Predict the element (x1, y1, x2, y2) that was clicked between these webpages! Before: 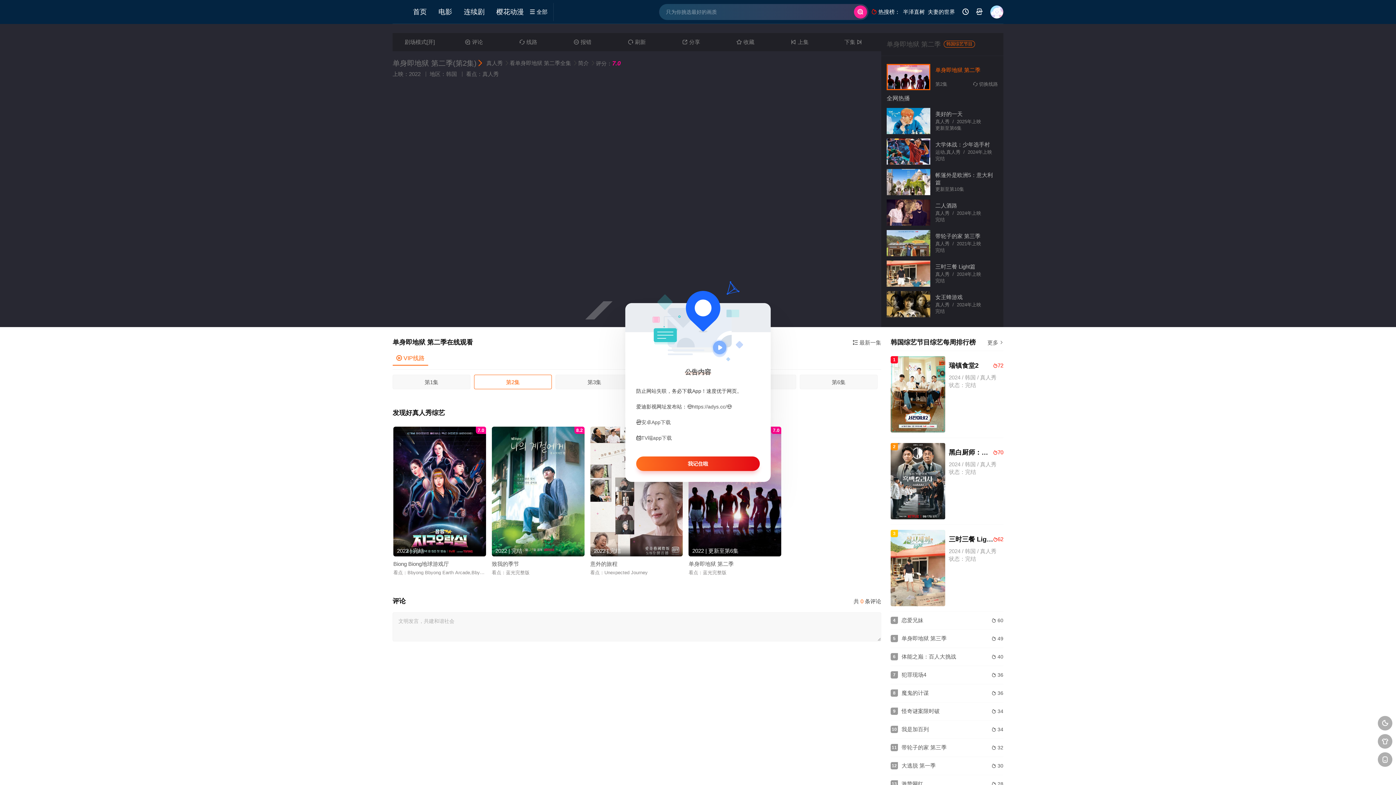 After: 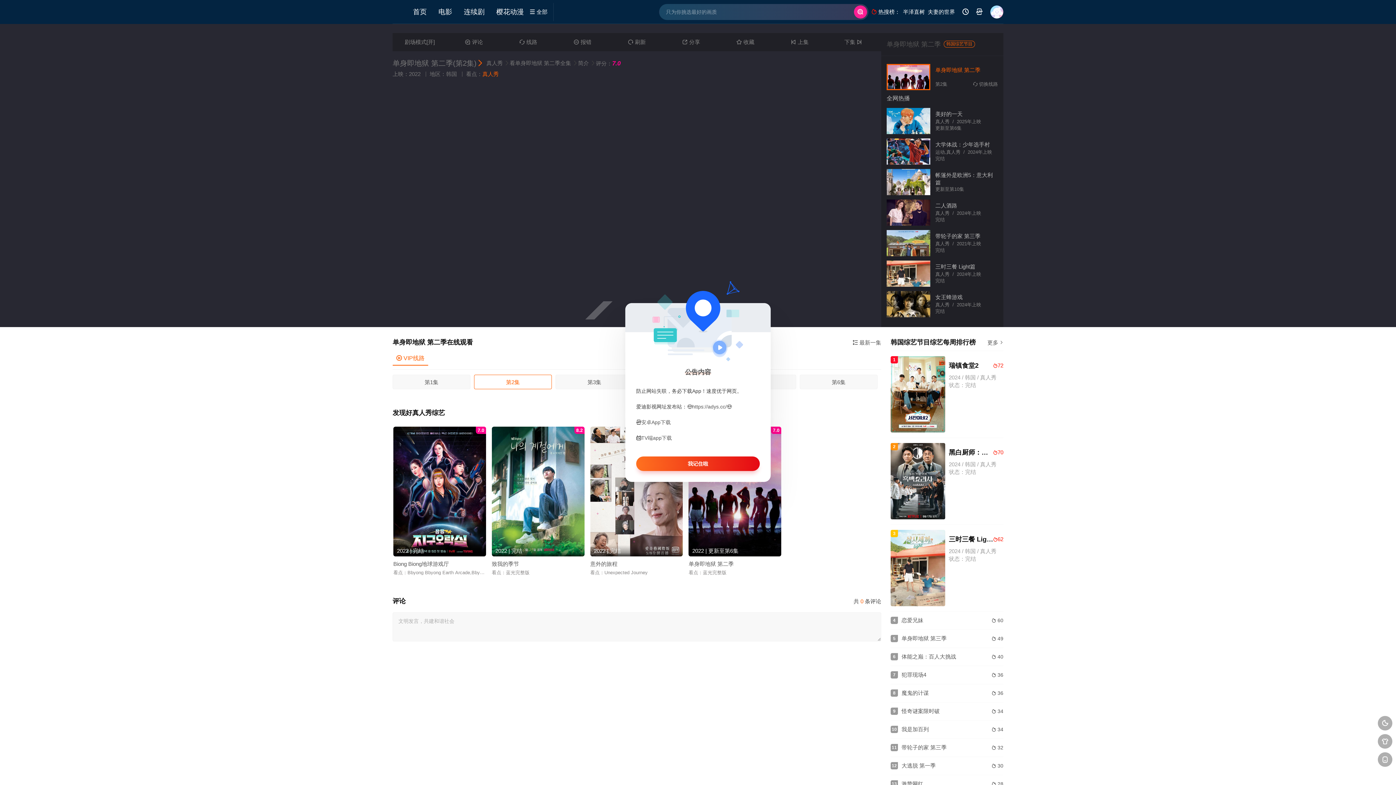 Action: label: 真人秀 bbox: (482, 70, 498, 77)